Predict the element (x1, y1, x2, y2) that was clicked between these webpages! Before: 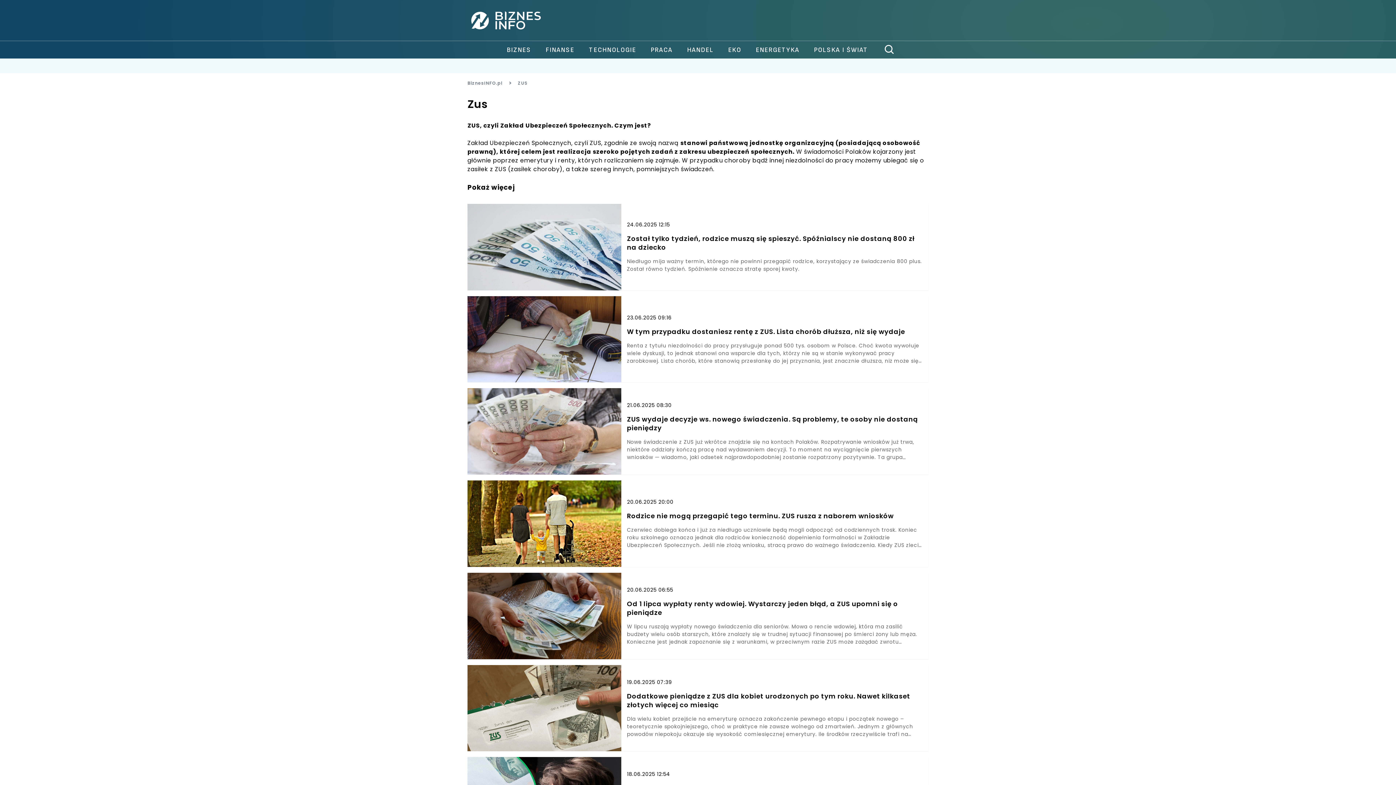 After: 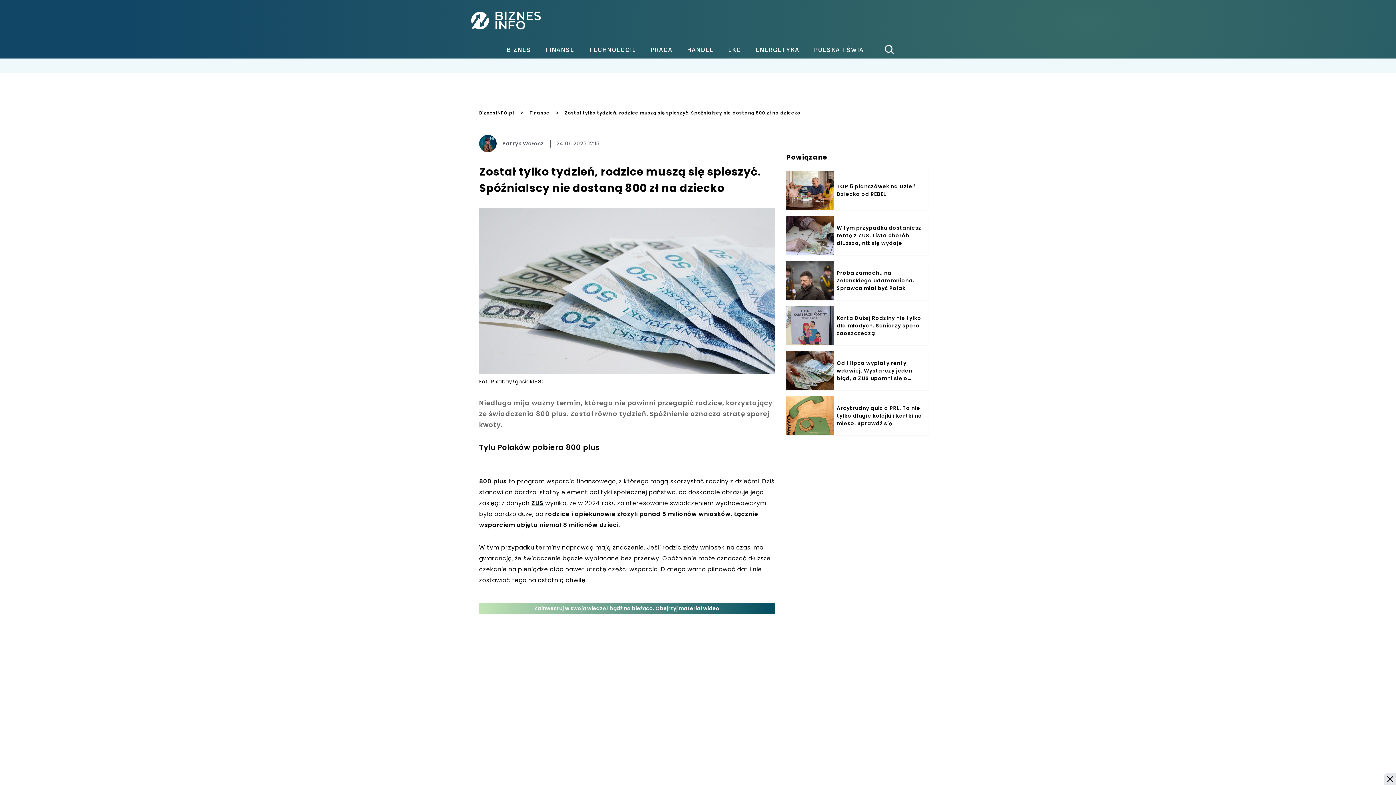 Action: bbox: (627, 234, 922, 252) label: Został tylko tydzień, rodzice muszą się spieszyć. Spóźnialscy nie dostaną 800 zł na dziecko